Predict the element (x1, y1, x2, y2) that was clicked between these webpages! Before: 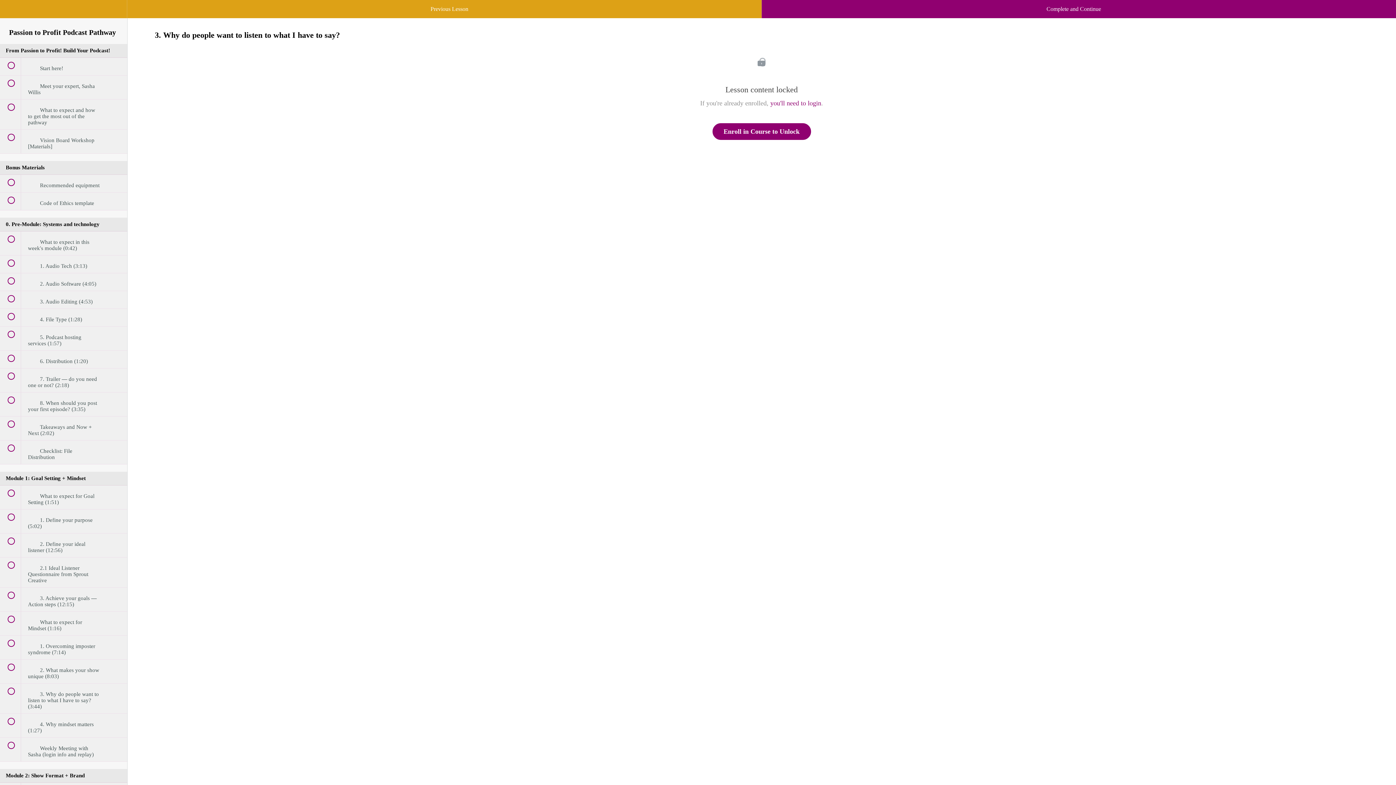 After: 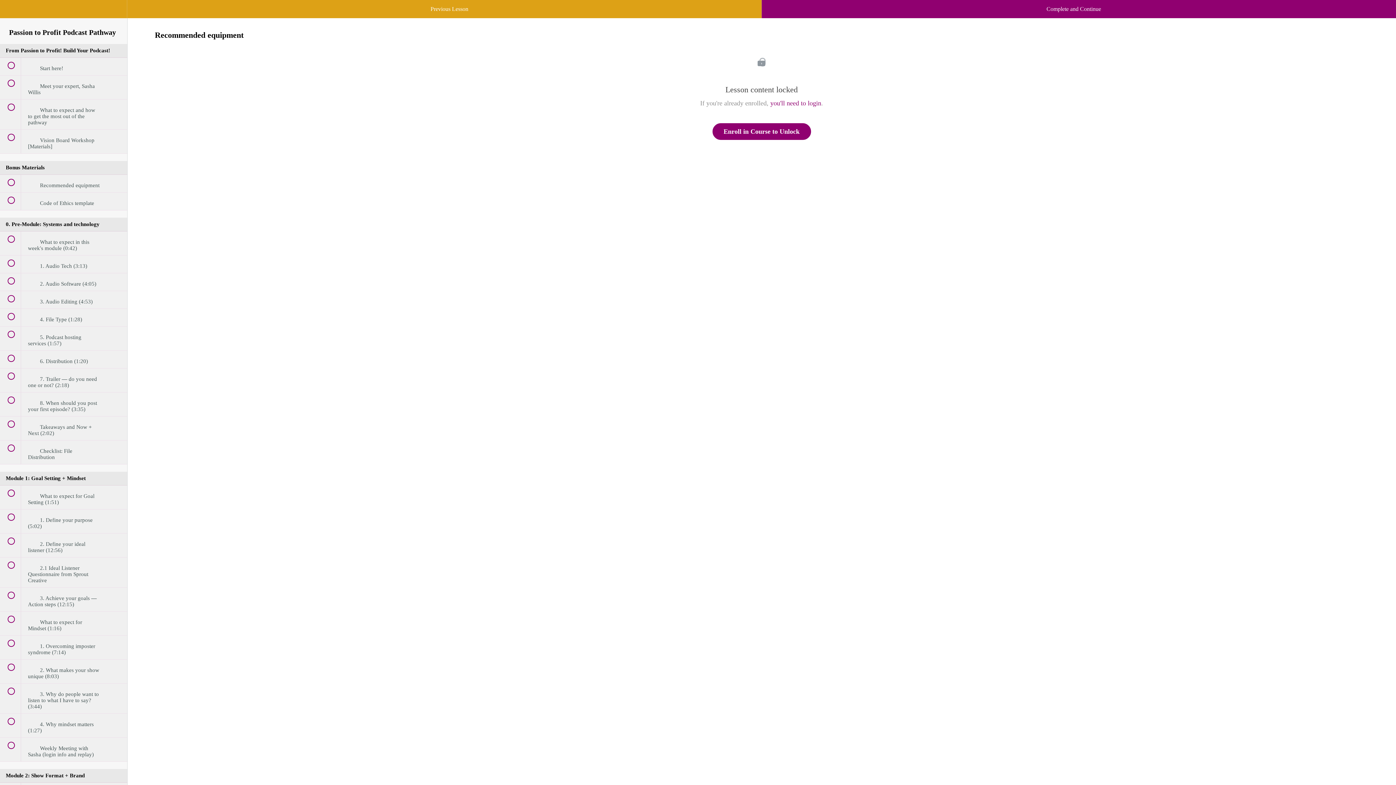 Action: label:  
 Recommended equipment bbox: (0, 174, 127, 192)